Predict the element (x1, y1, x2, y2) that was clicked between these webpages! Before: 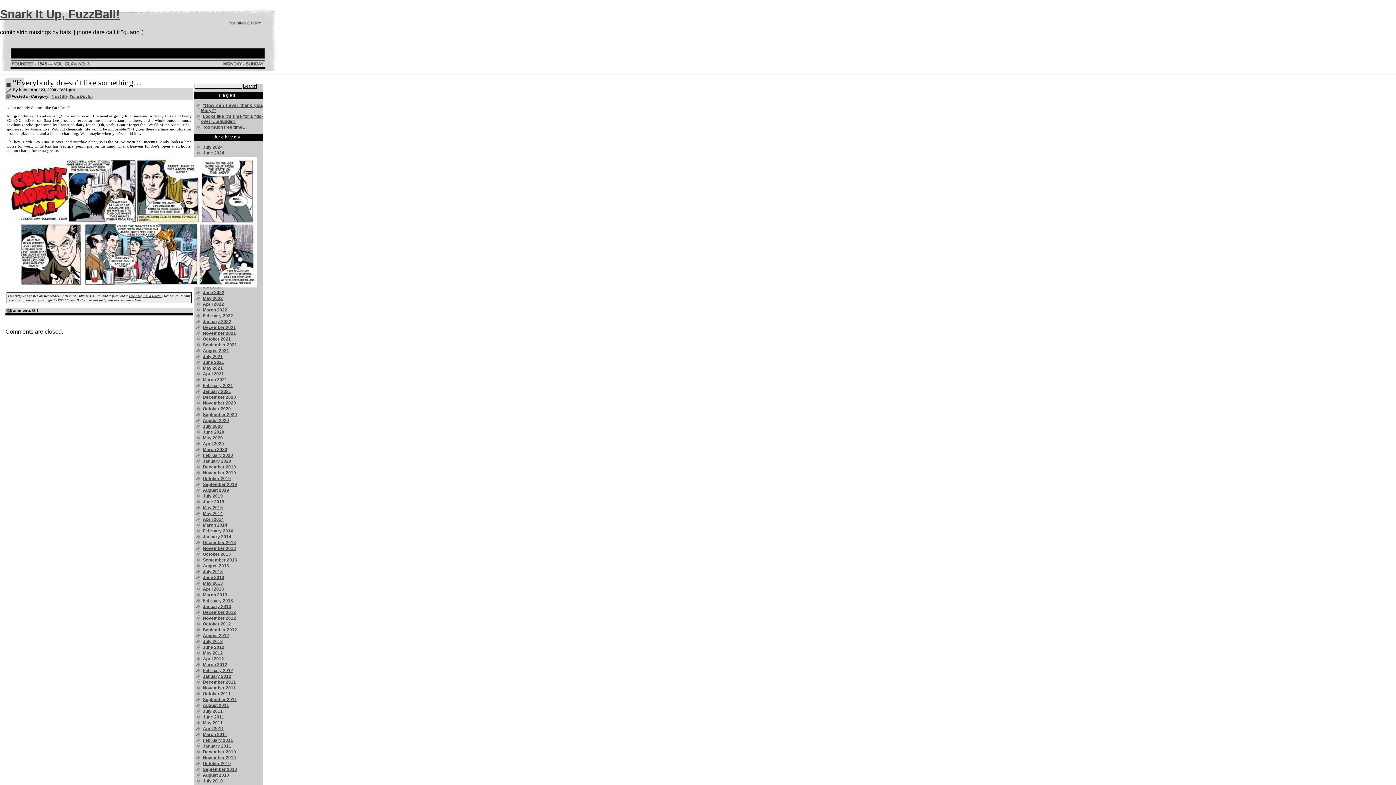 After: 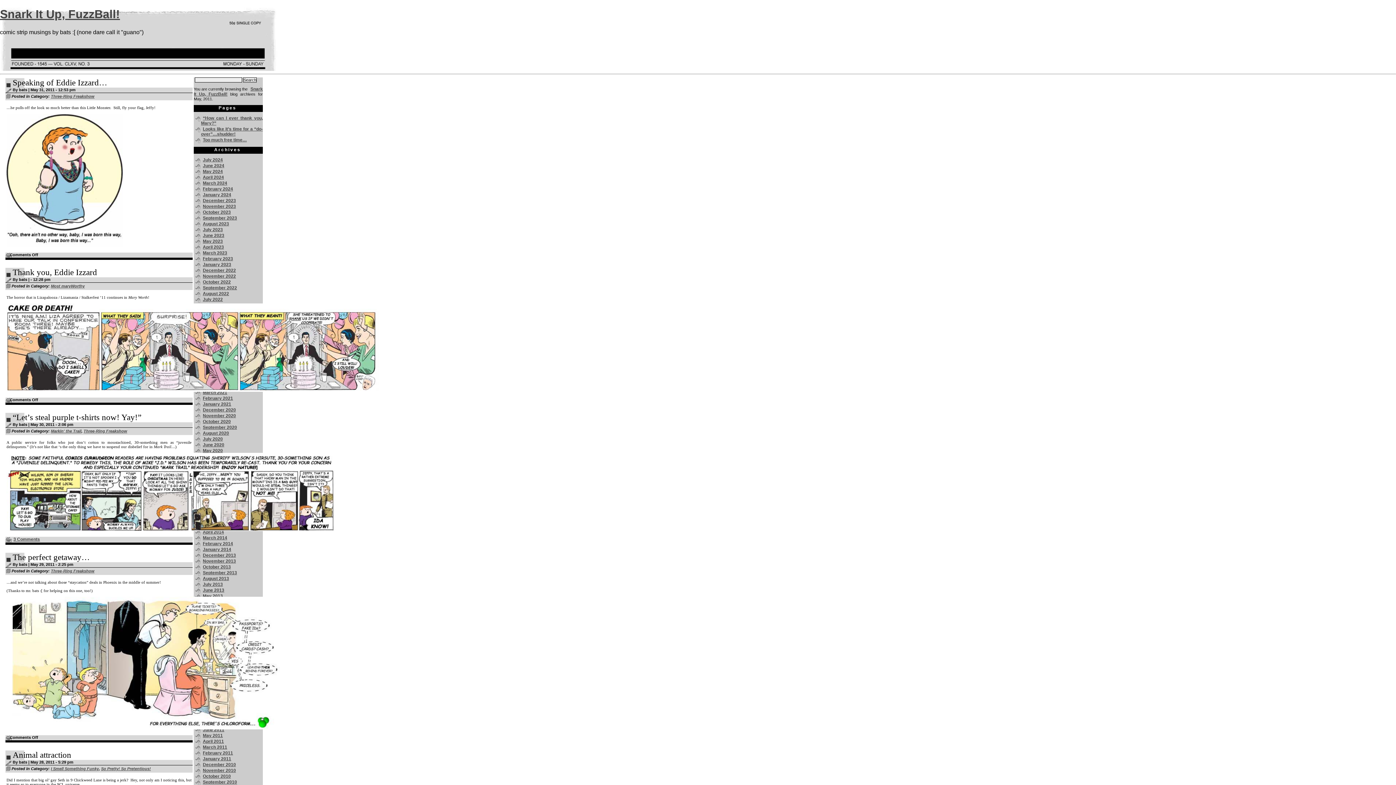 Action: bbox: (201, 720, 222, 725) label: May 2011